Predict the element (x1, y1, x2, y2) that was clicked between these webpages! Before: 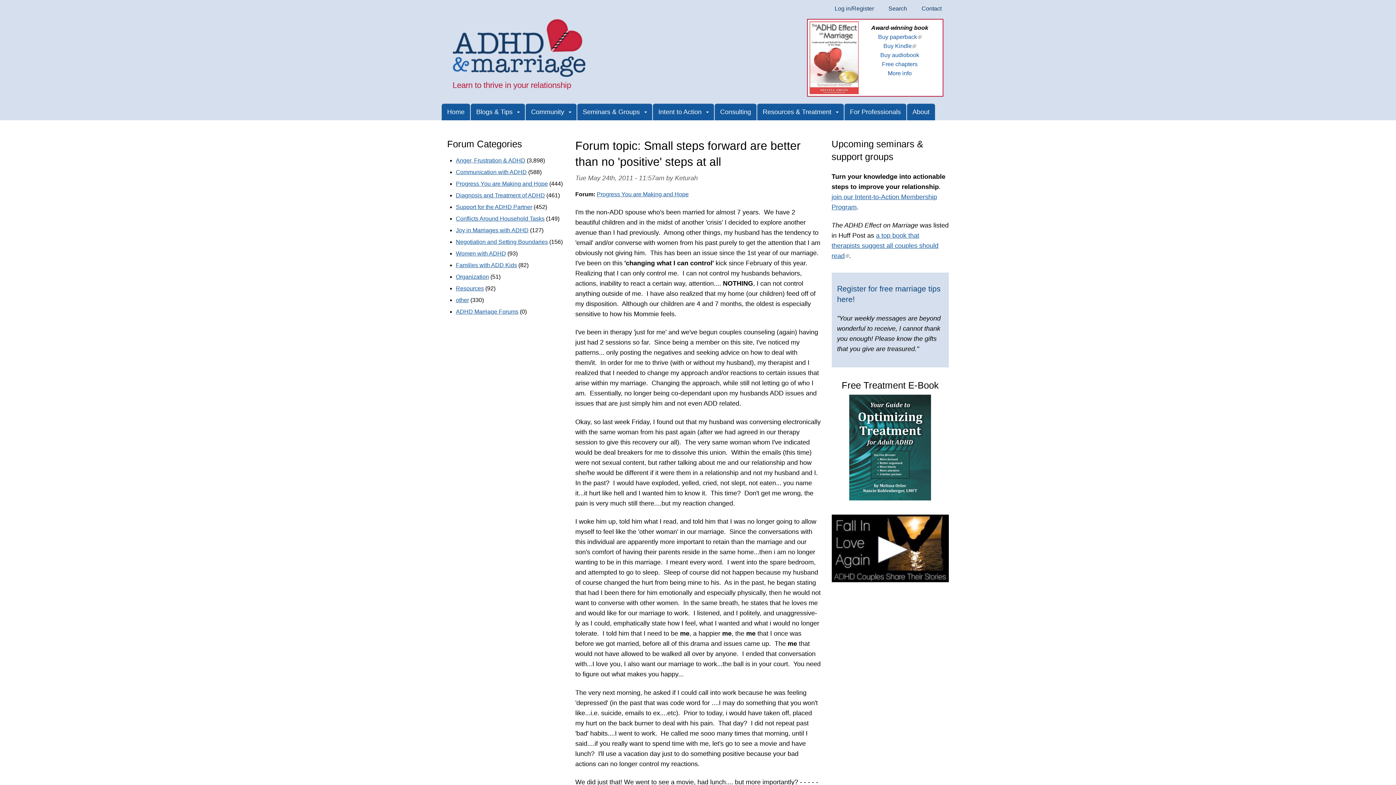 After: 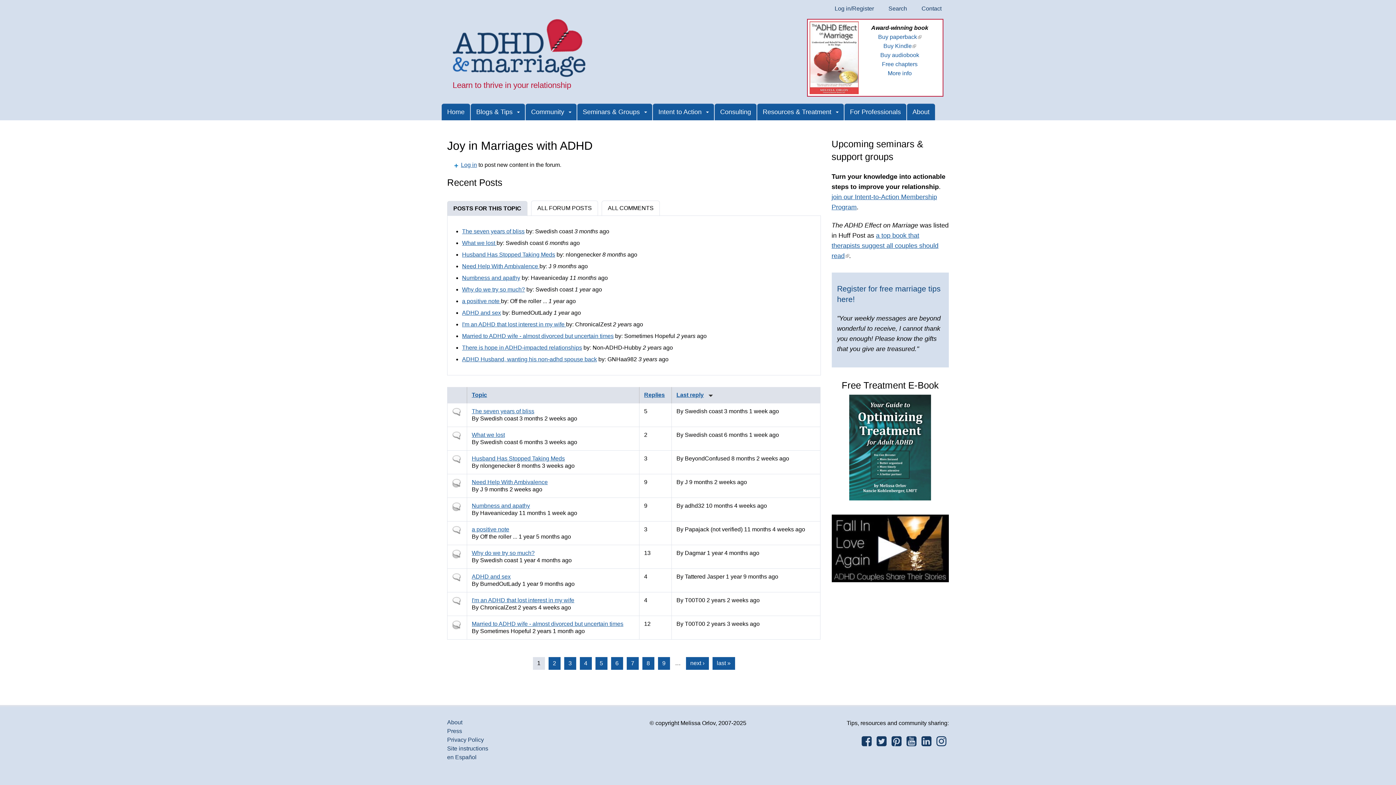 Action: label: Joy in Marriages with ADHD bbox: (456, 227, 528, 233)